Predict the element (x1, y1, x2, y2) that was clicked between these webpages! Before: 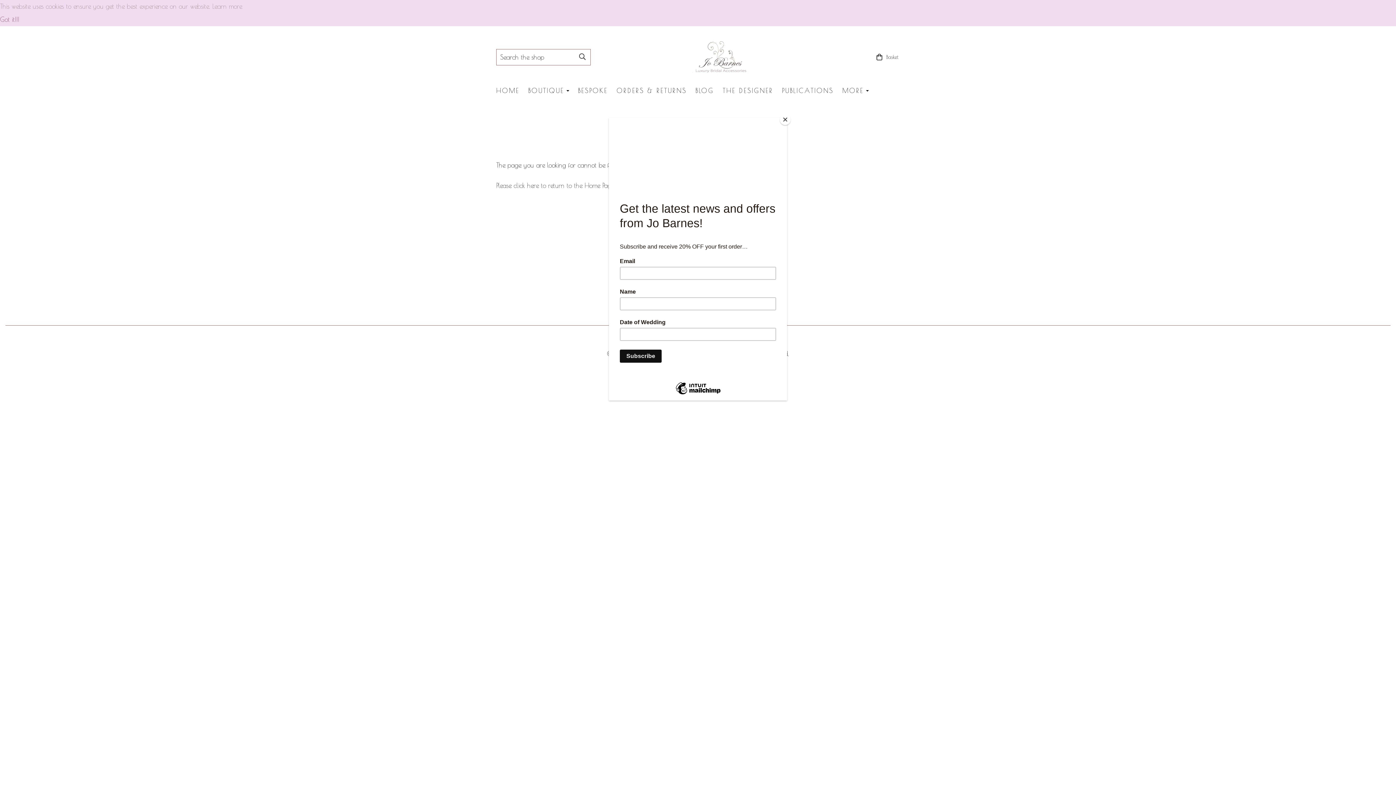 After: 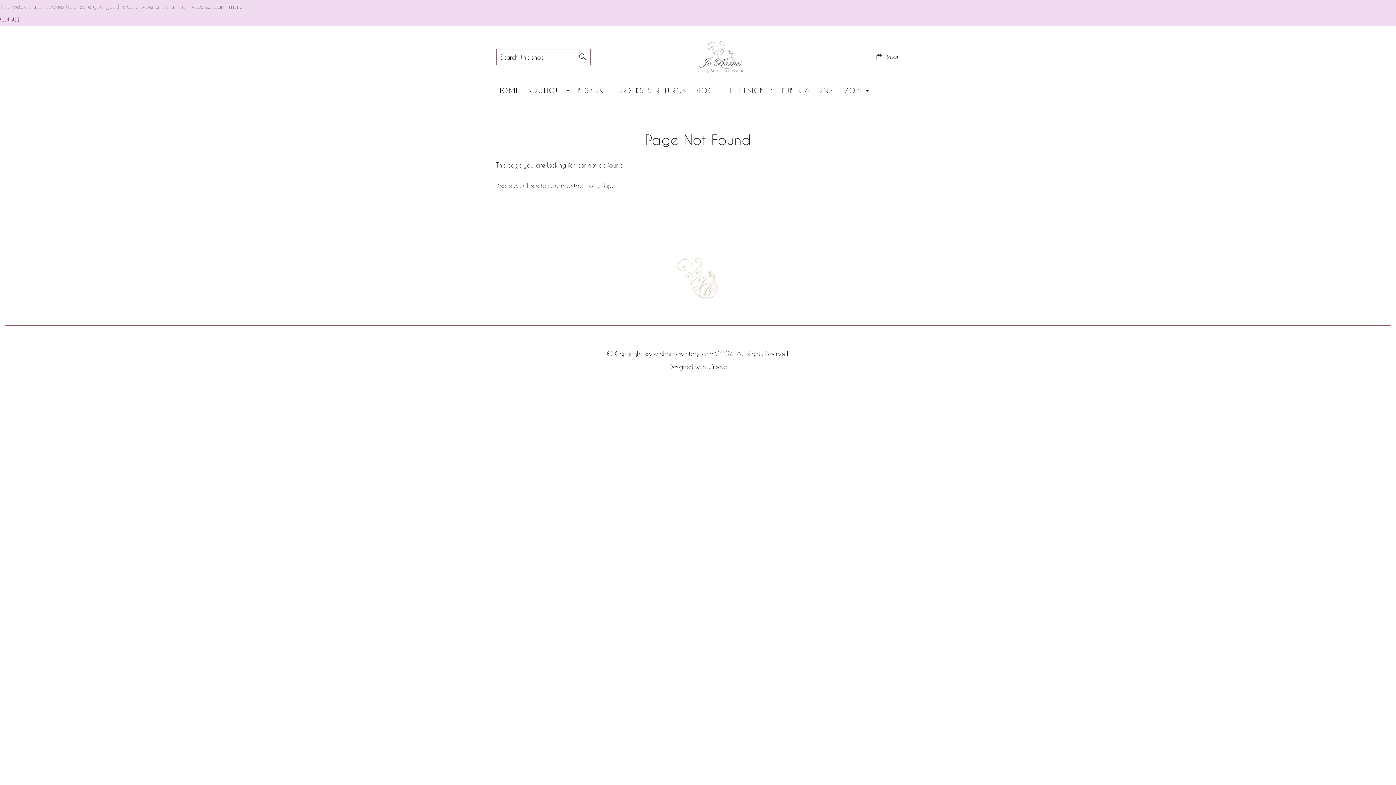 Action: bbox: (780, 114, 790, 125) label: Close